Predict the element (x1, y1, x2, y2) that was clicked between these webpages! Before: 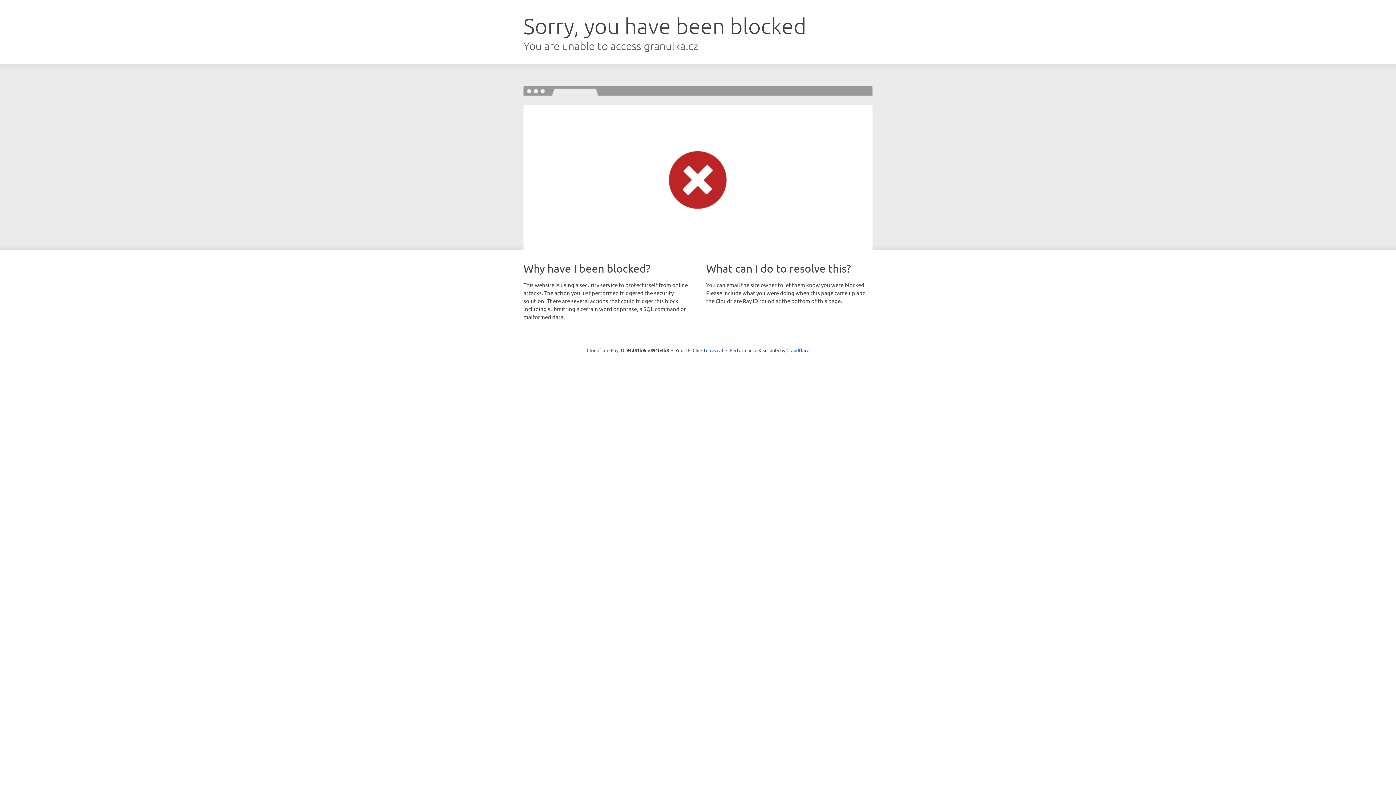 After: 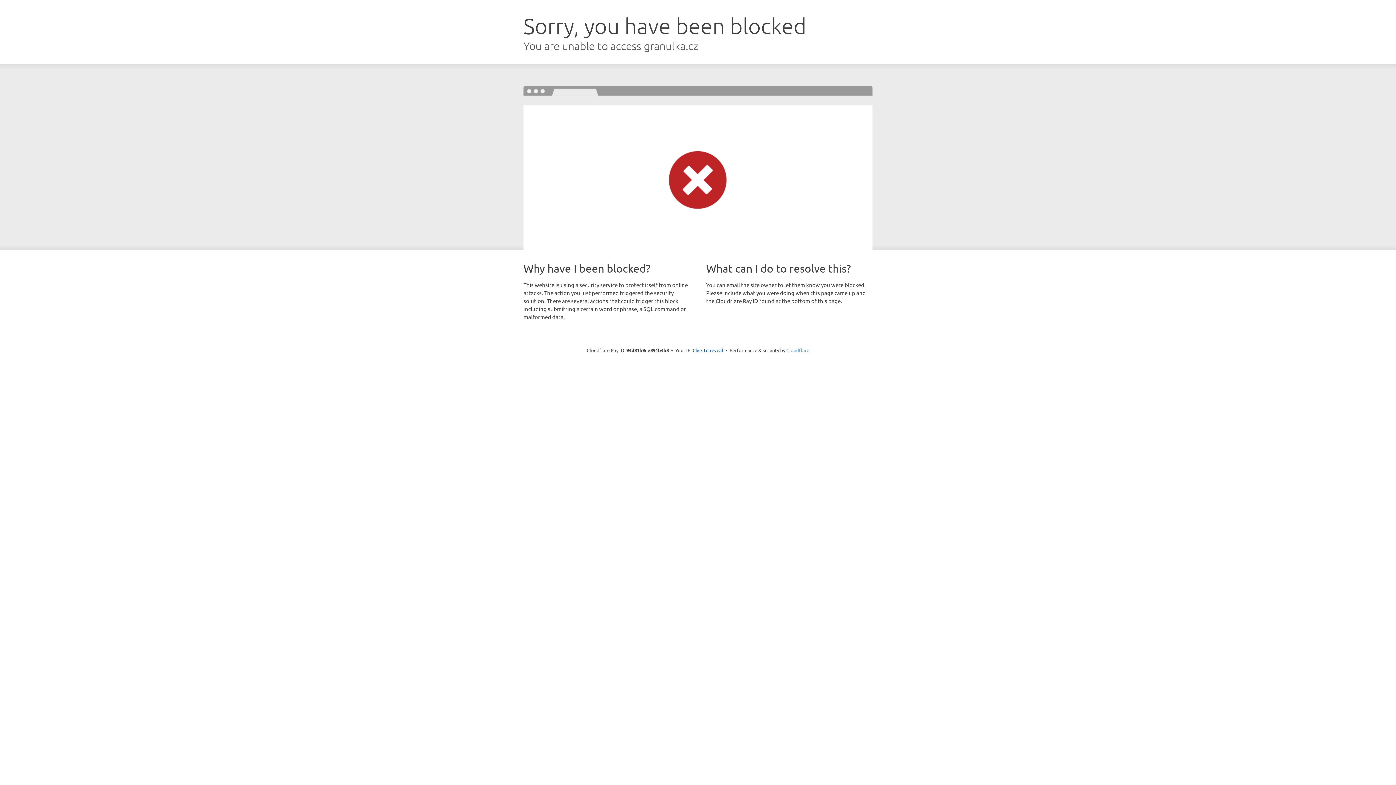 Action: label: Cloudflare bbox: (786, 347, 809, 353)